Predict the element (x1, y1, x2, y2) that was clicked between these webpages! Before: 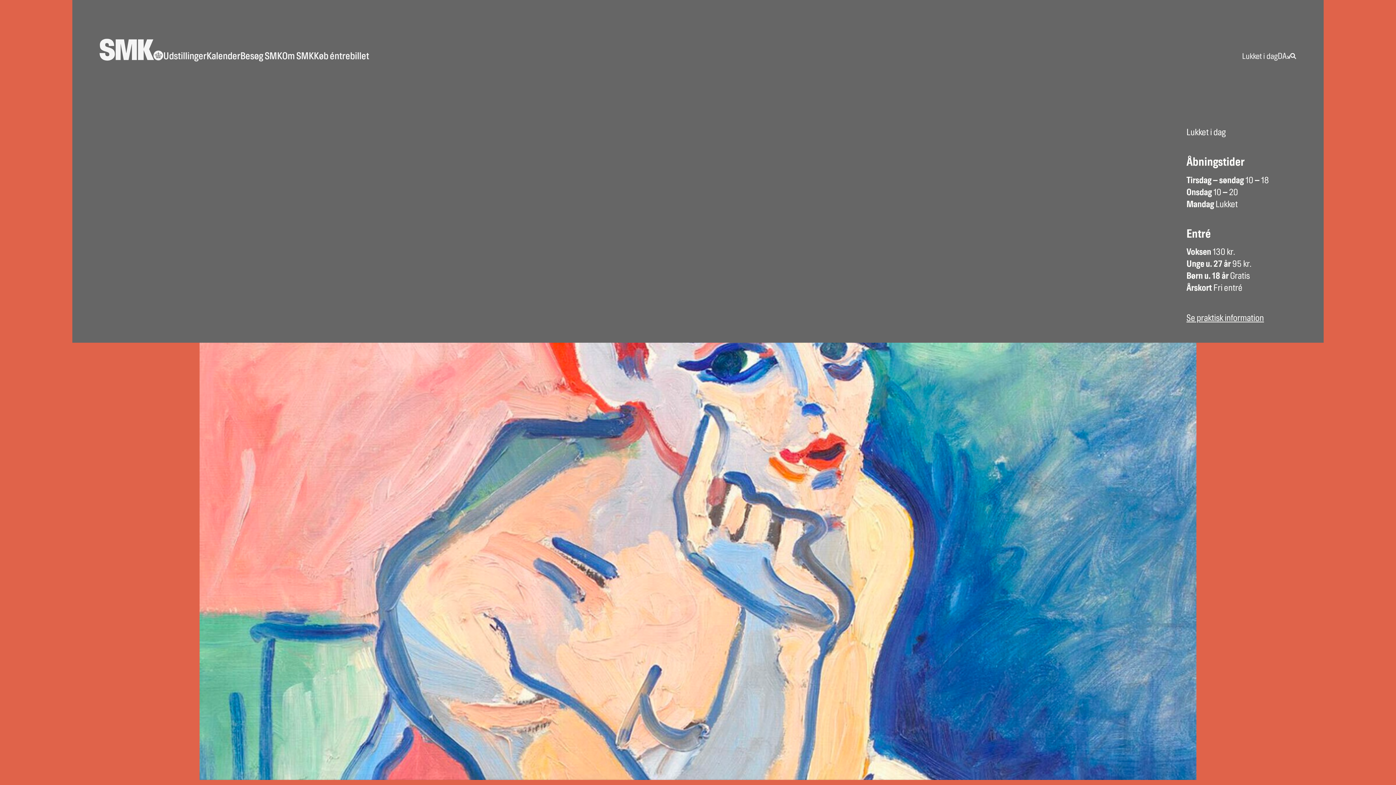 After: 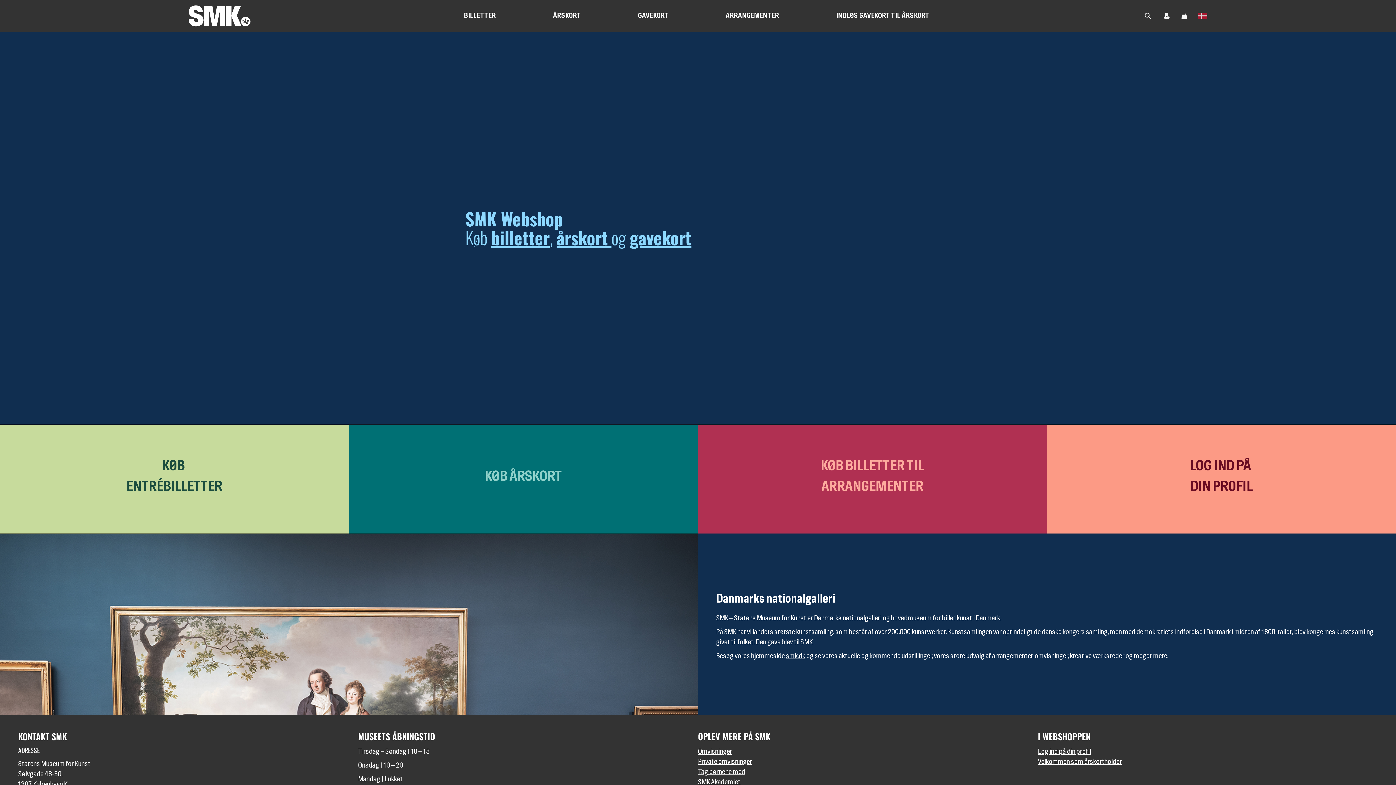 Action: label: Køb éntrebillet bbox: (313, 52, 369, 64)